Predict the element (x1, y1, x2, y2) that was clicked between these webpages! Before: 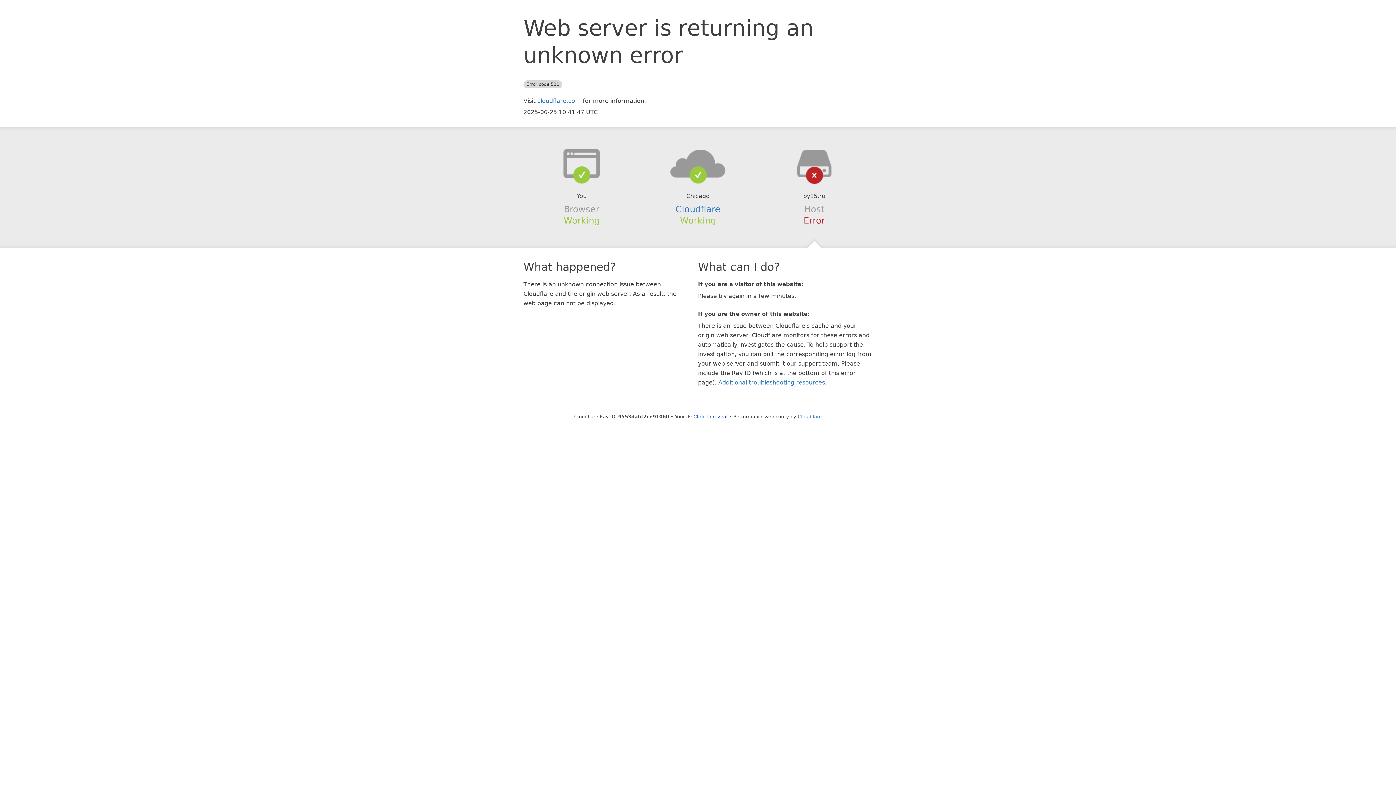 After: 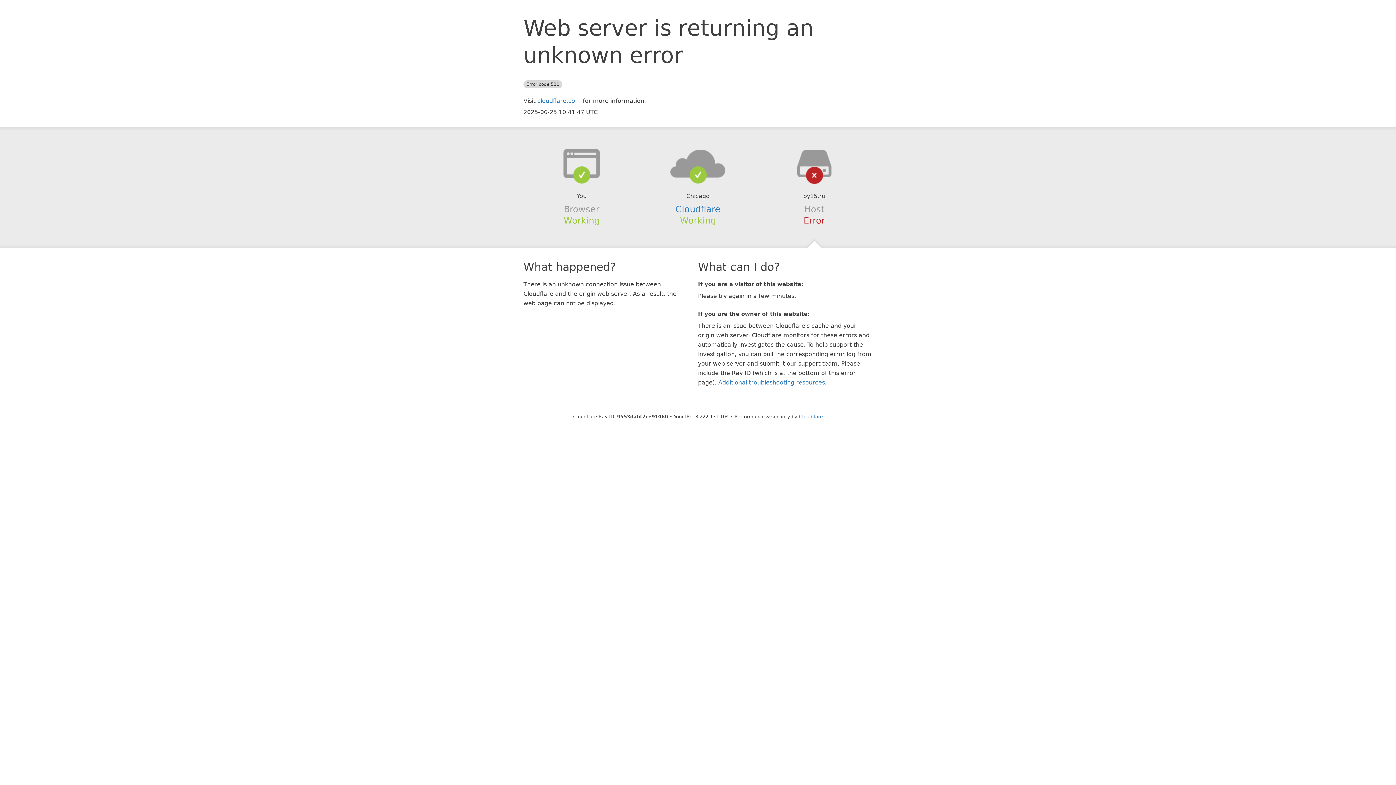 Action: label: Click to reveal bbox: (693, 414, 727, 419)